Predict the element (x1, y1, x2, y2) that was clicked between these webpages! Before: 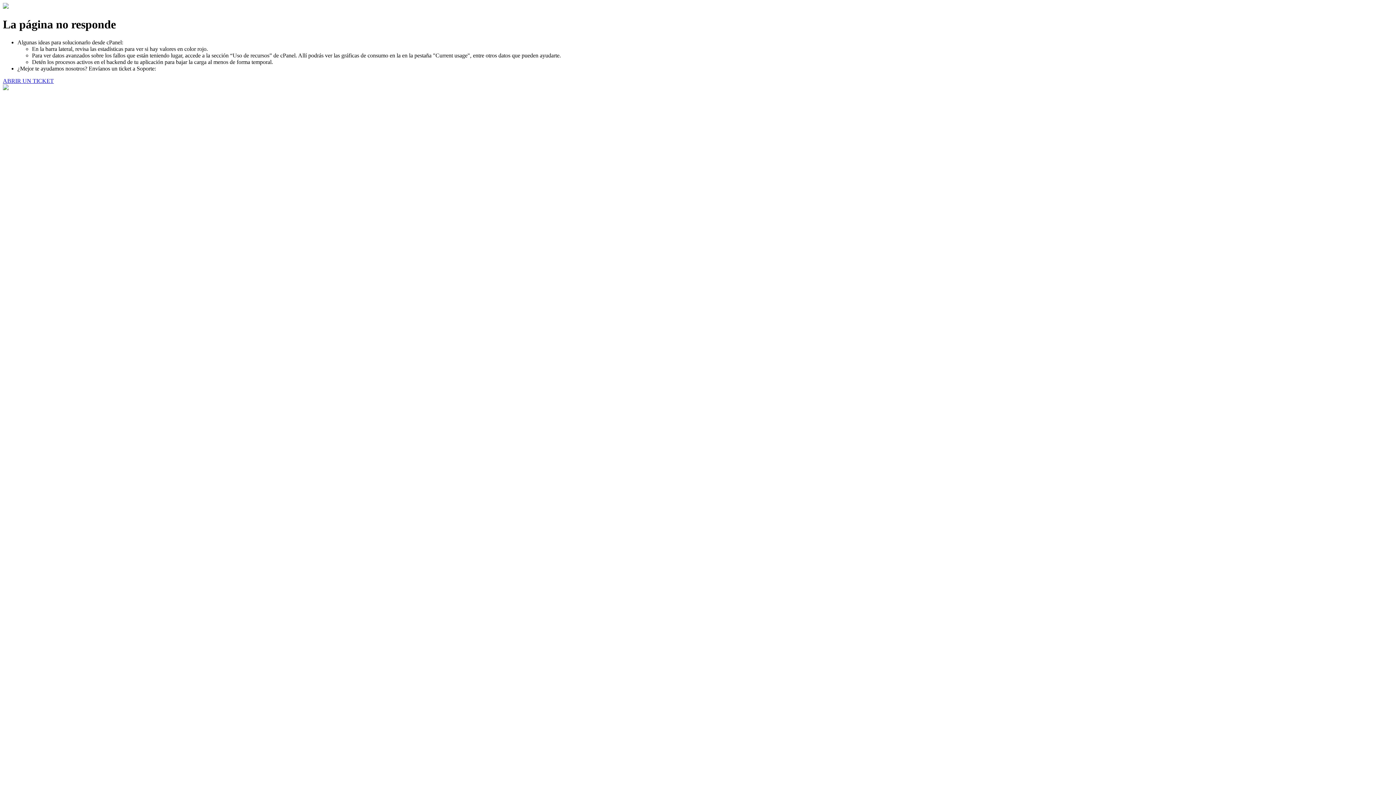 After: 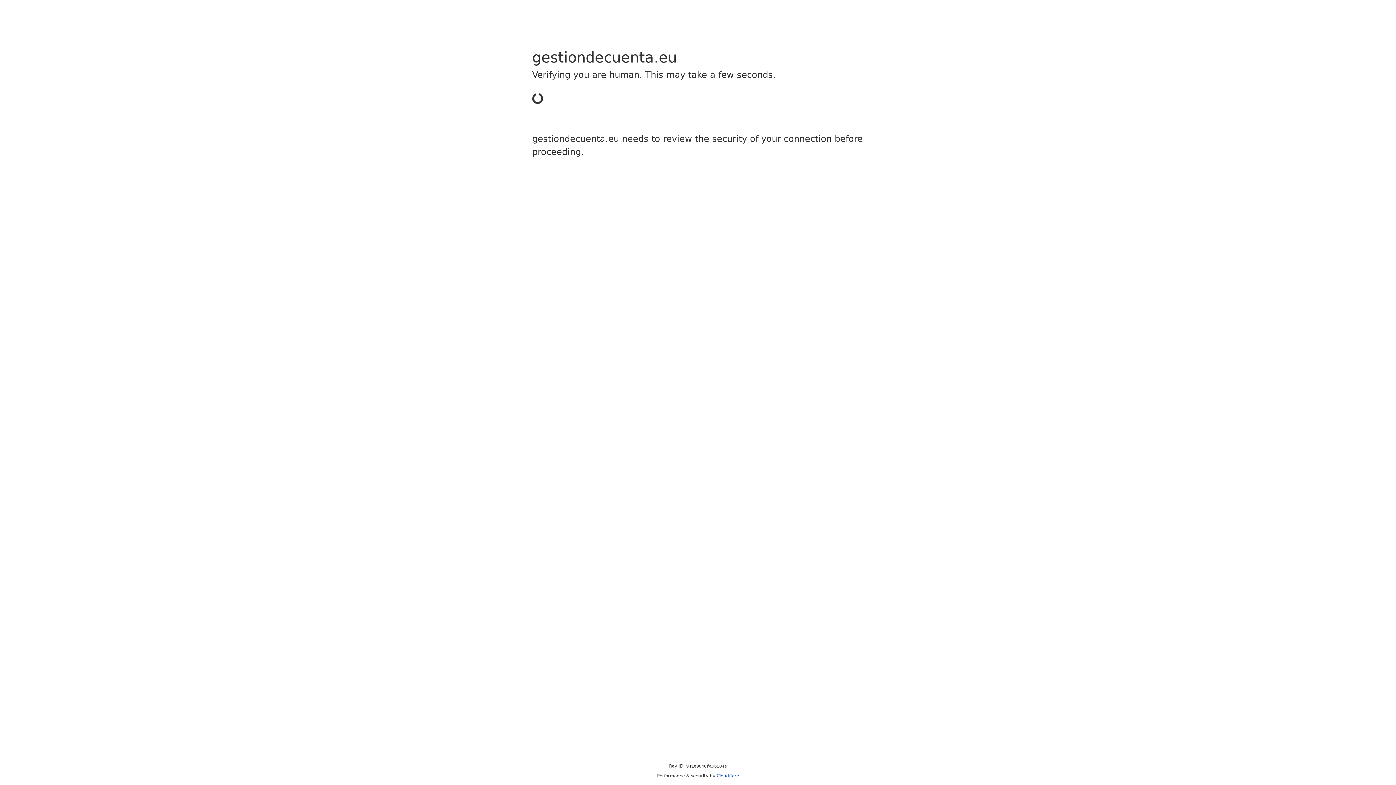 Action: bbox: (2, 77, 53, 83) label: ABRIR UN TICKET